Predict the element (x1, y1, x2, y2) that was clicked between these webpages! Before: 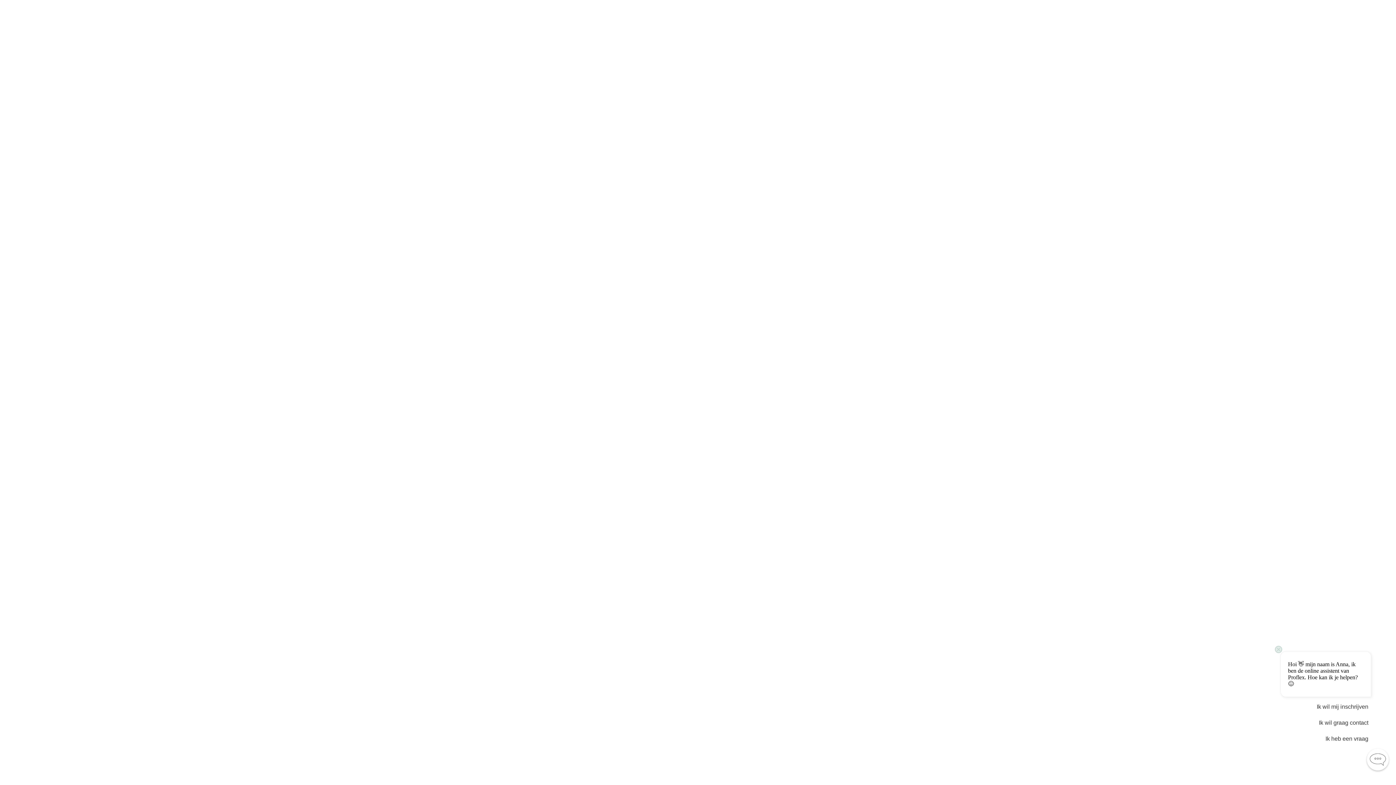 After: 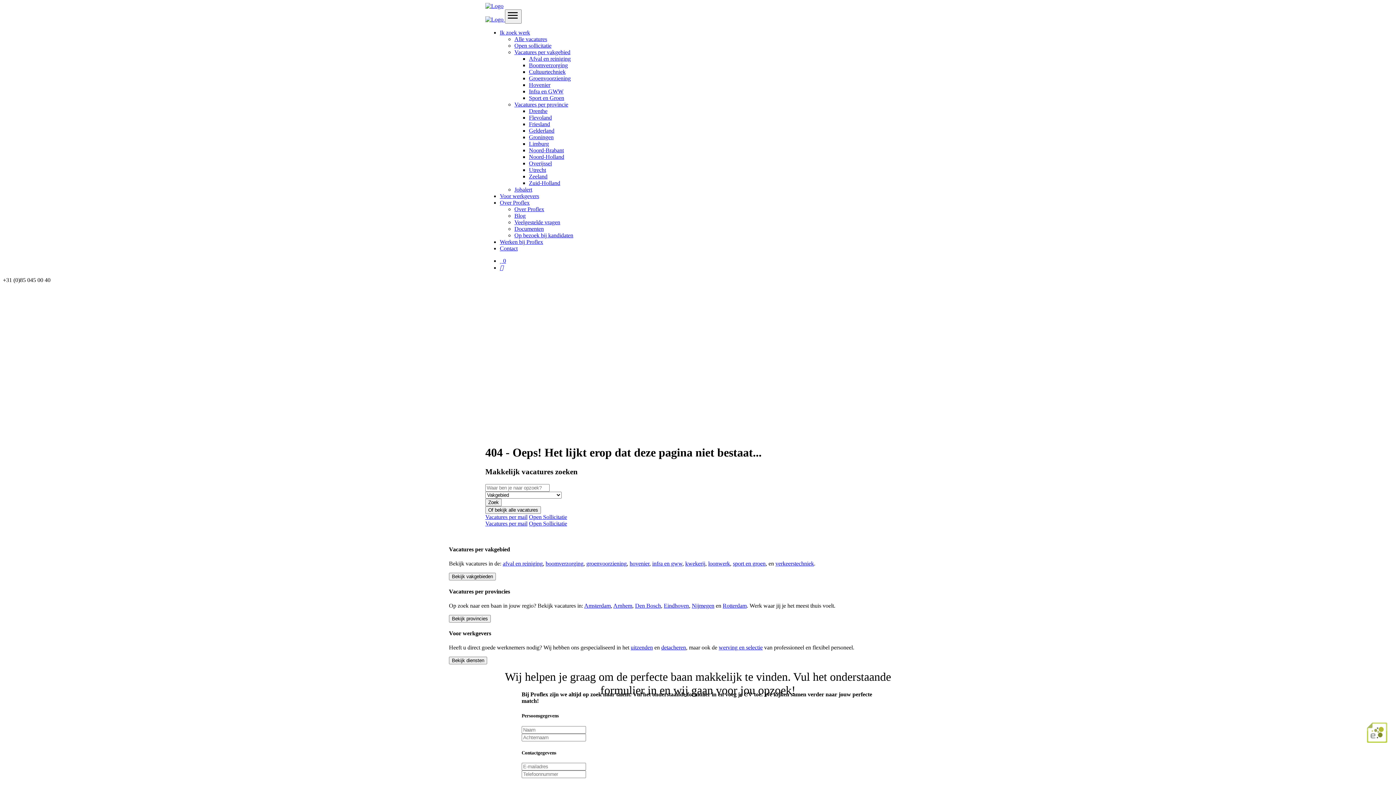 Action: bbox: (1316, 717, 1371, 729) label: Ik wil graag contact